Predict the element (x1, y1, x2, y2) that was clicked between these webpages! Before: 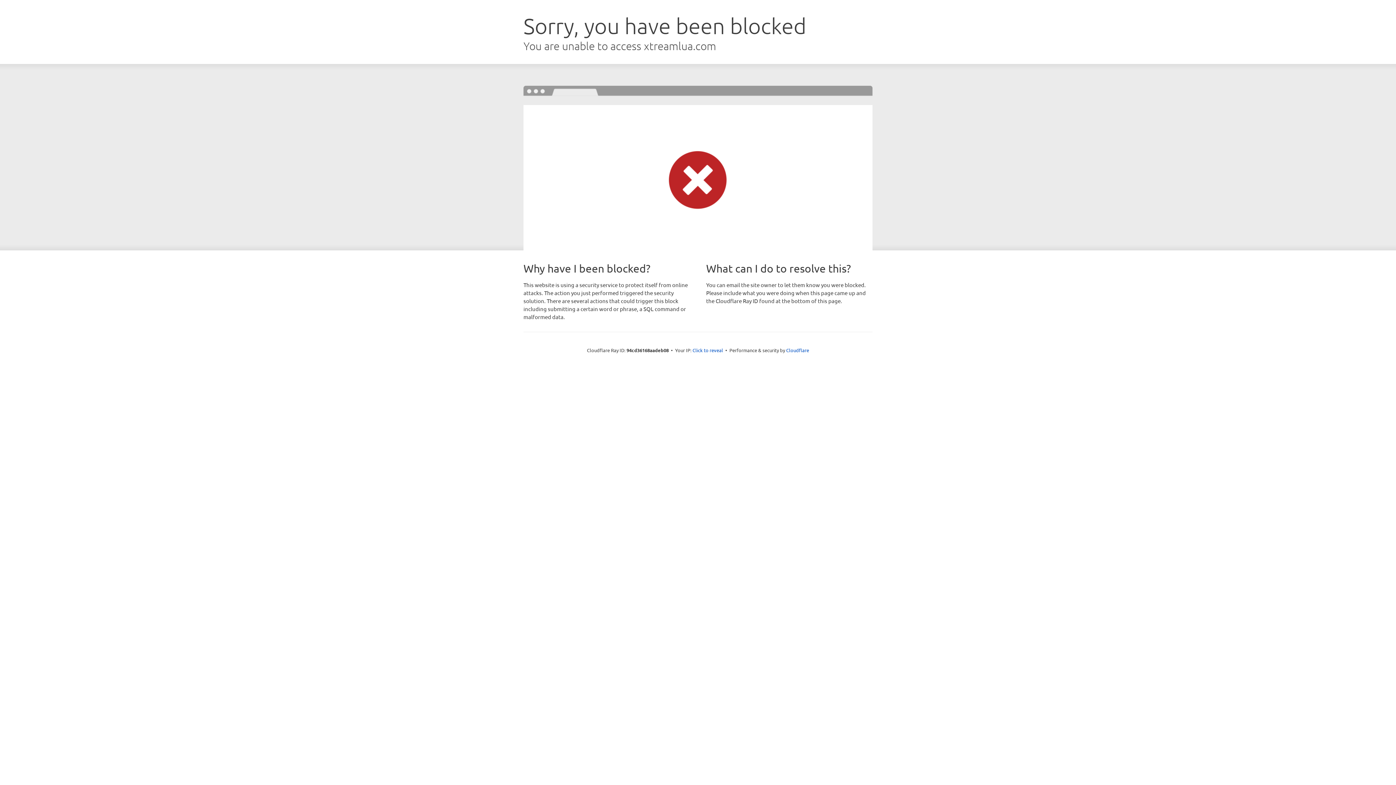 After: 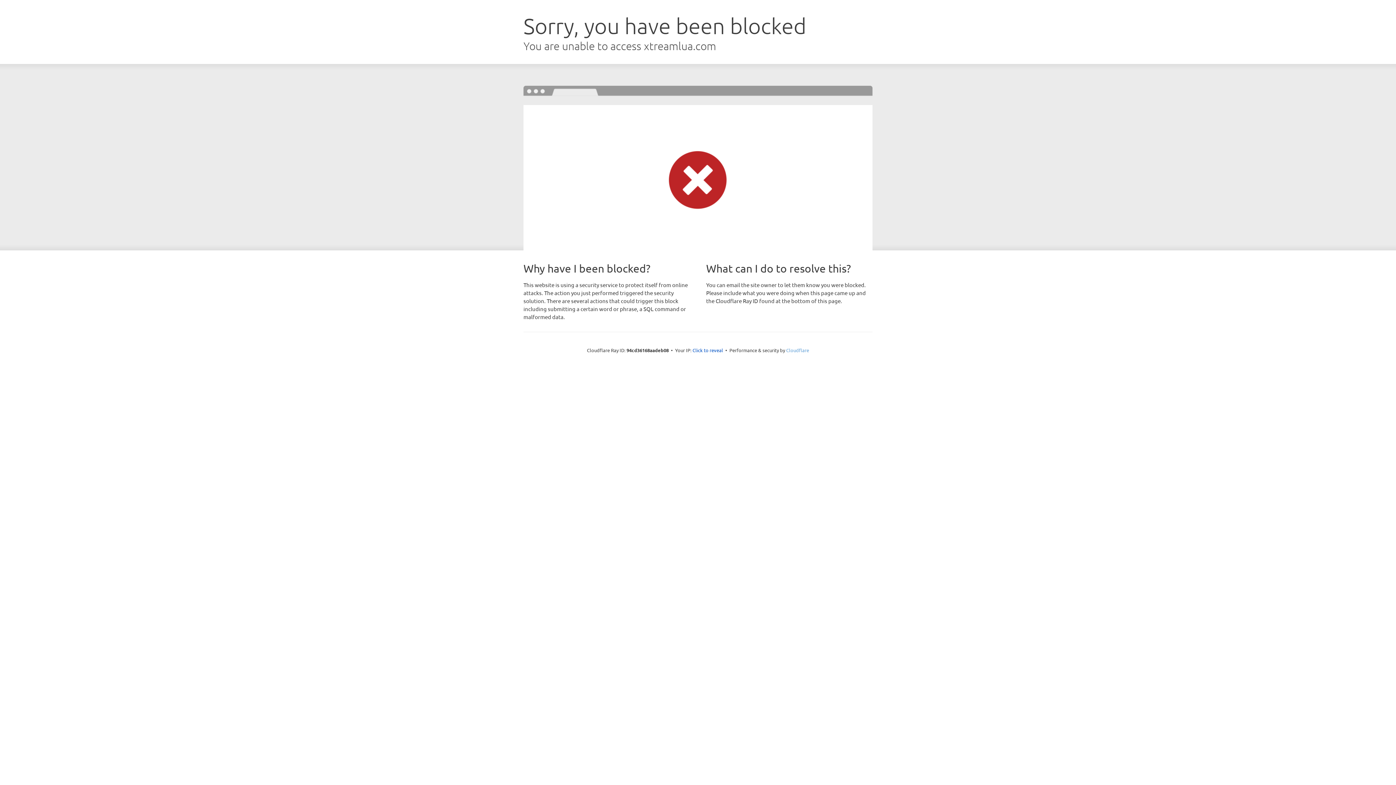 Action: label: Cloudflare bbox: (786, 347, 809, 353)